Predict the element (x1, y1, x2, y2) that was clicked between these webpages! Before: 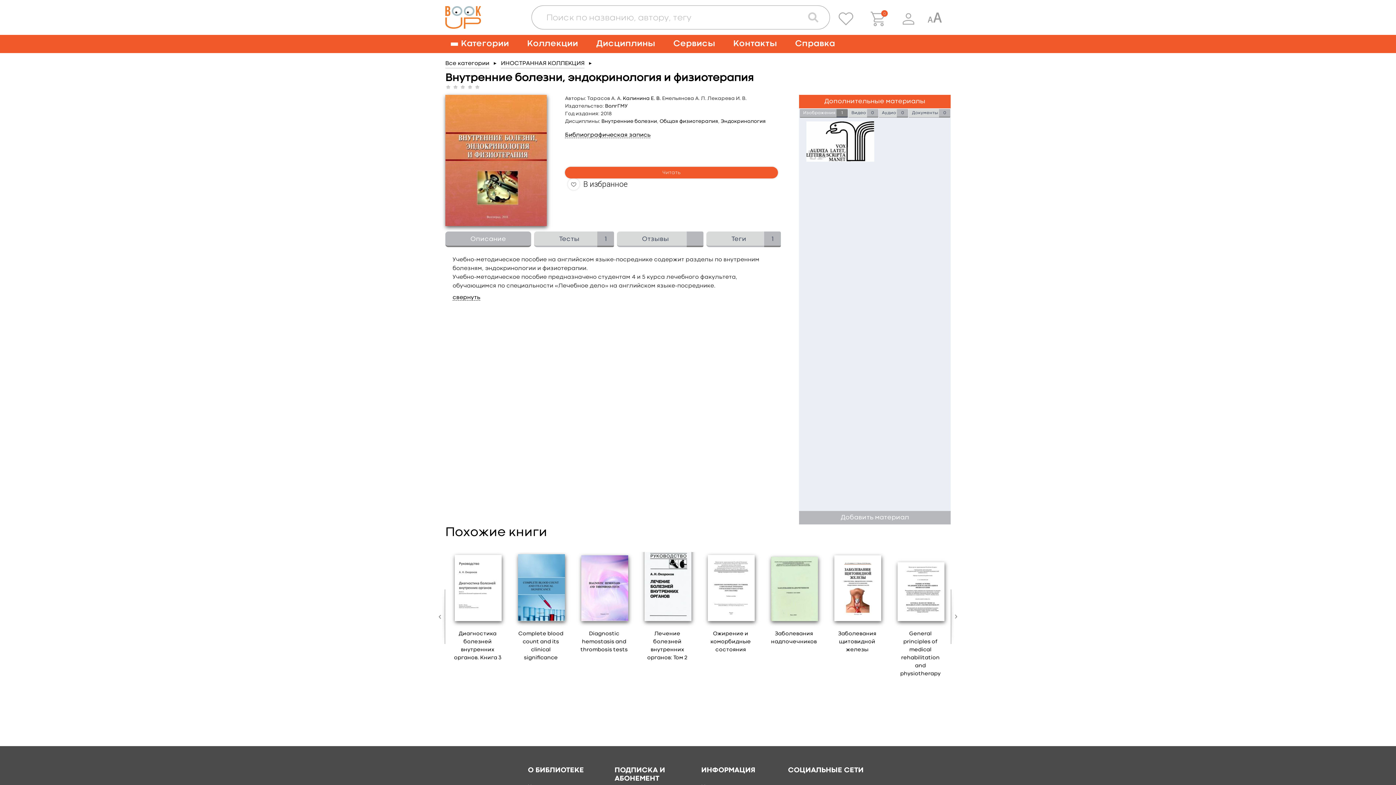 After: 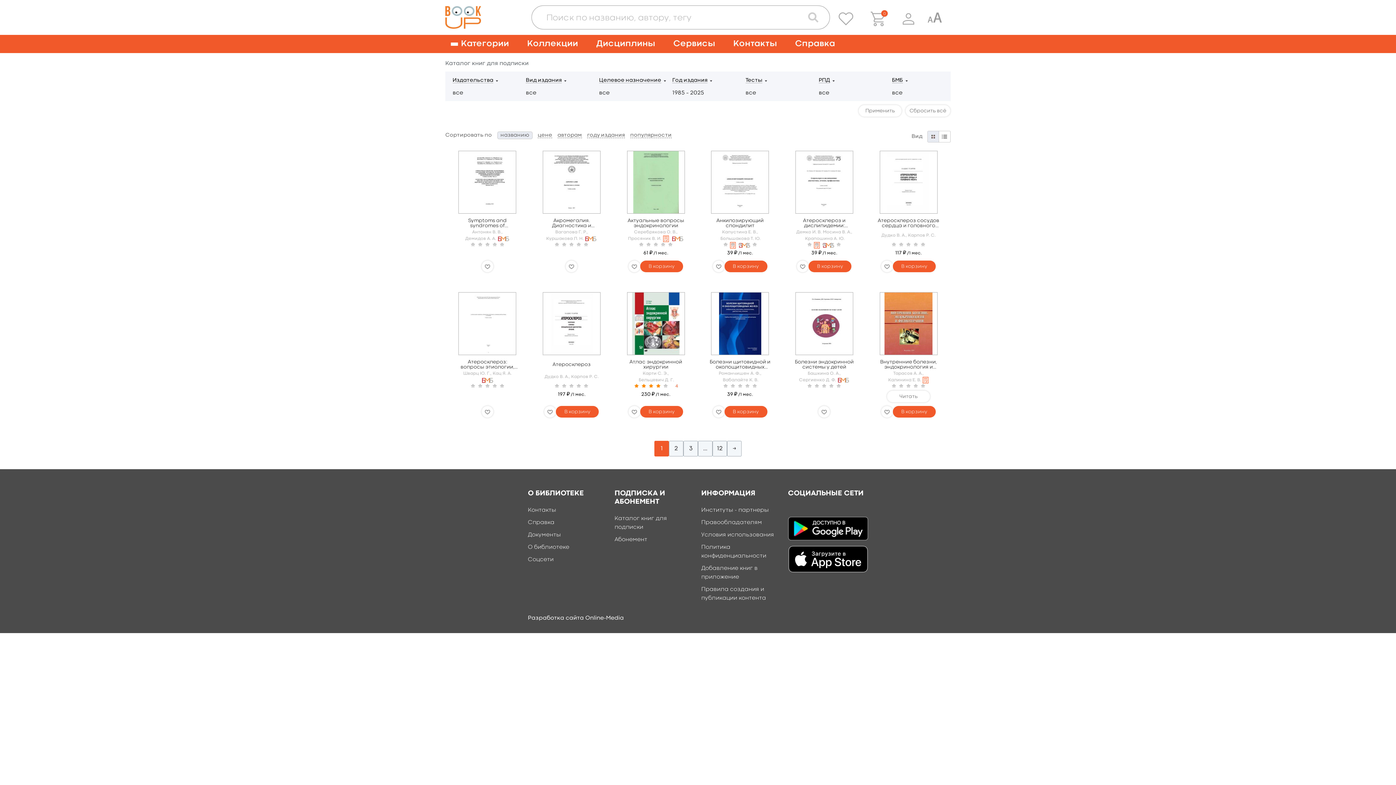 Action: label: Эндокринология bbox: (720, 119, 765, 123)